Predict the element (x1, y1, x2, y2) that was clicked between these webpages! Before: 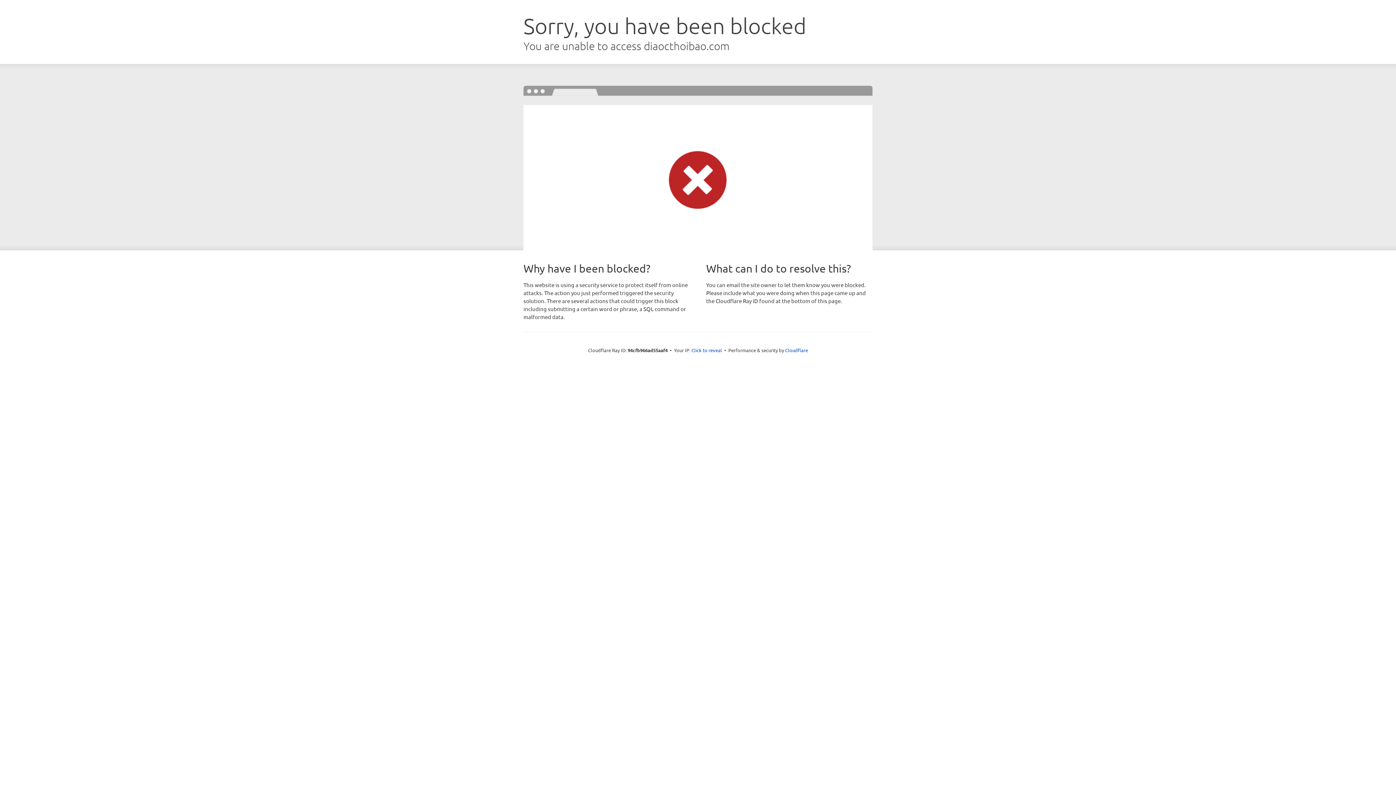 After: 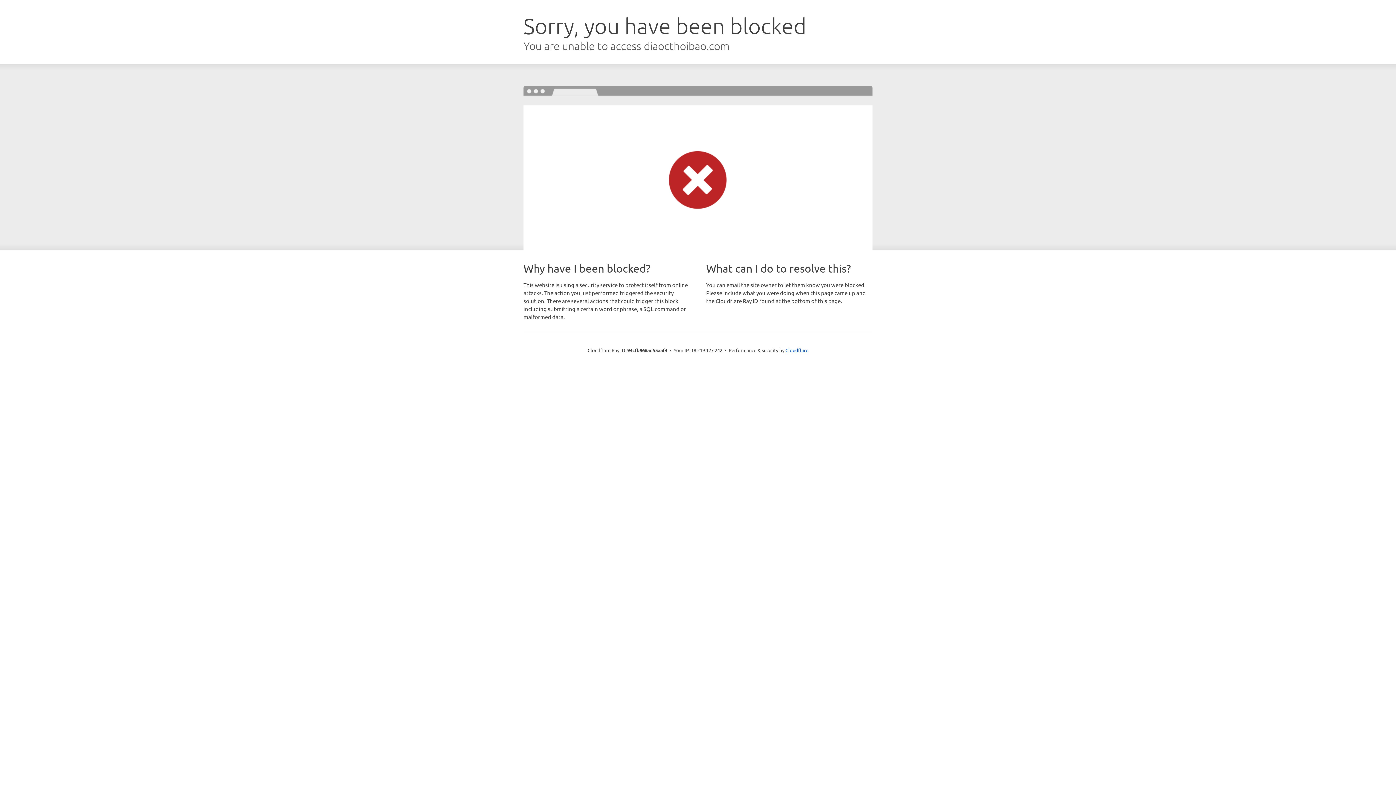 Action: bbox: (691, 346, 722, 353) label: Click to reveal